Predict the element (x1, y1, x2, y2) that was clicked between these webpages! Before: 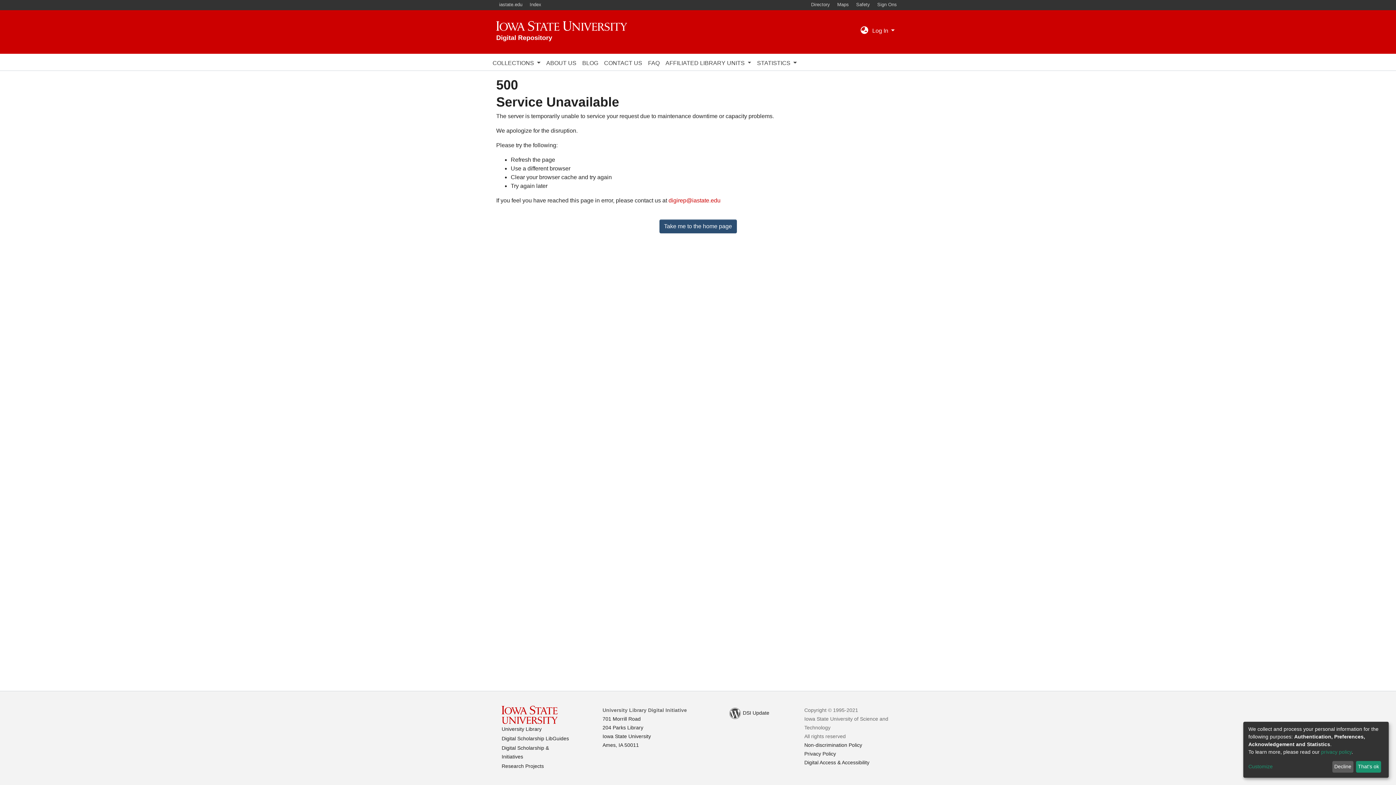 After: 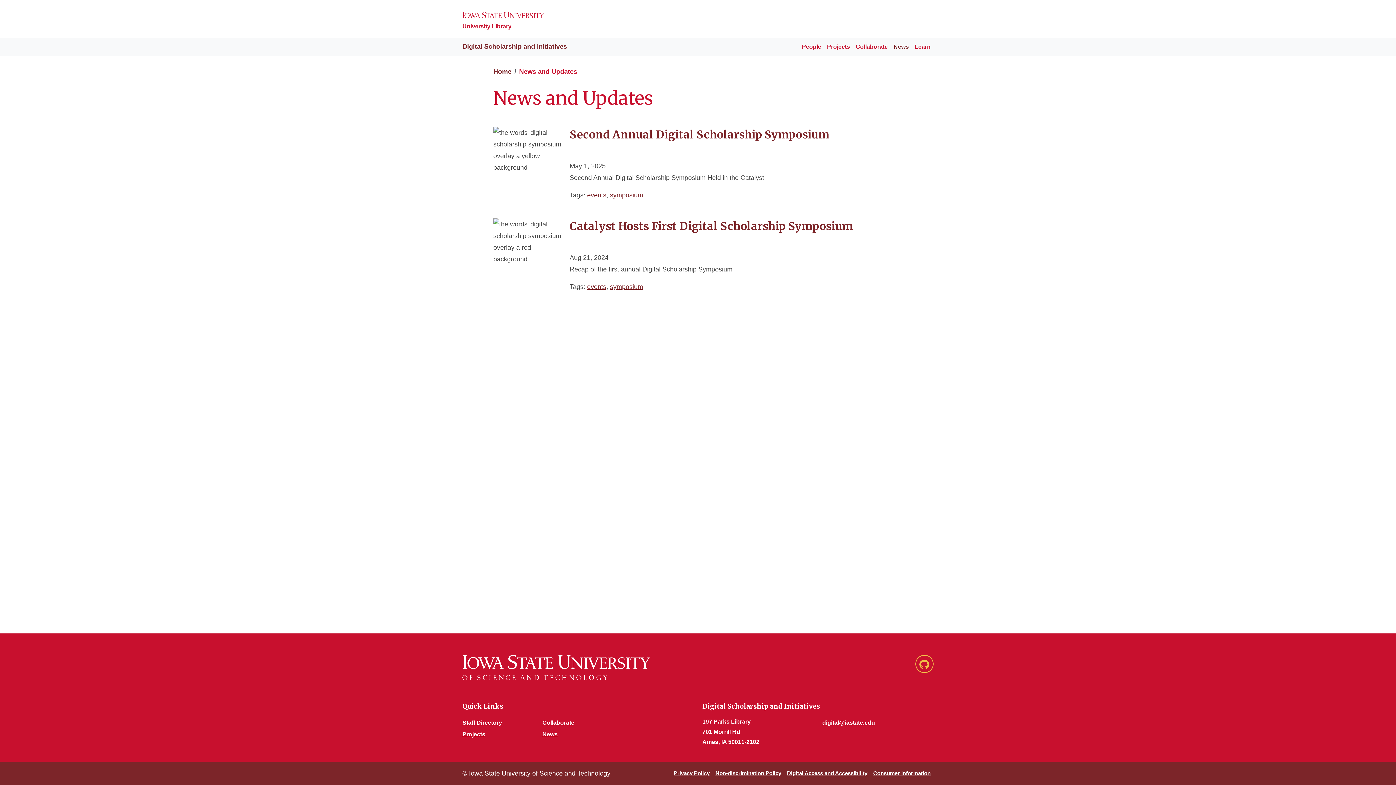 Action: bbox: (579, 56, 601, 70) label: BLOG